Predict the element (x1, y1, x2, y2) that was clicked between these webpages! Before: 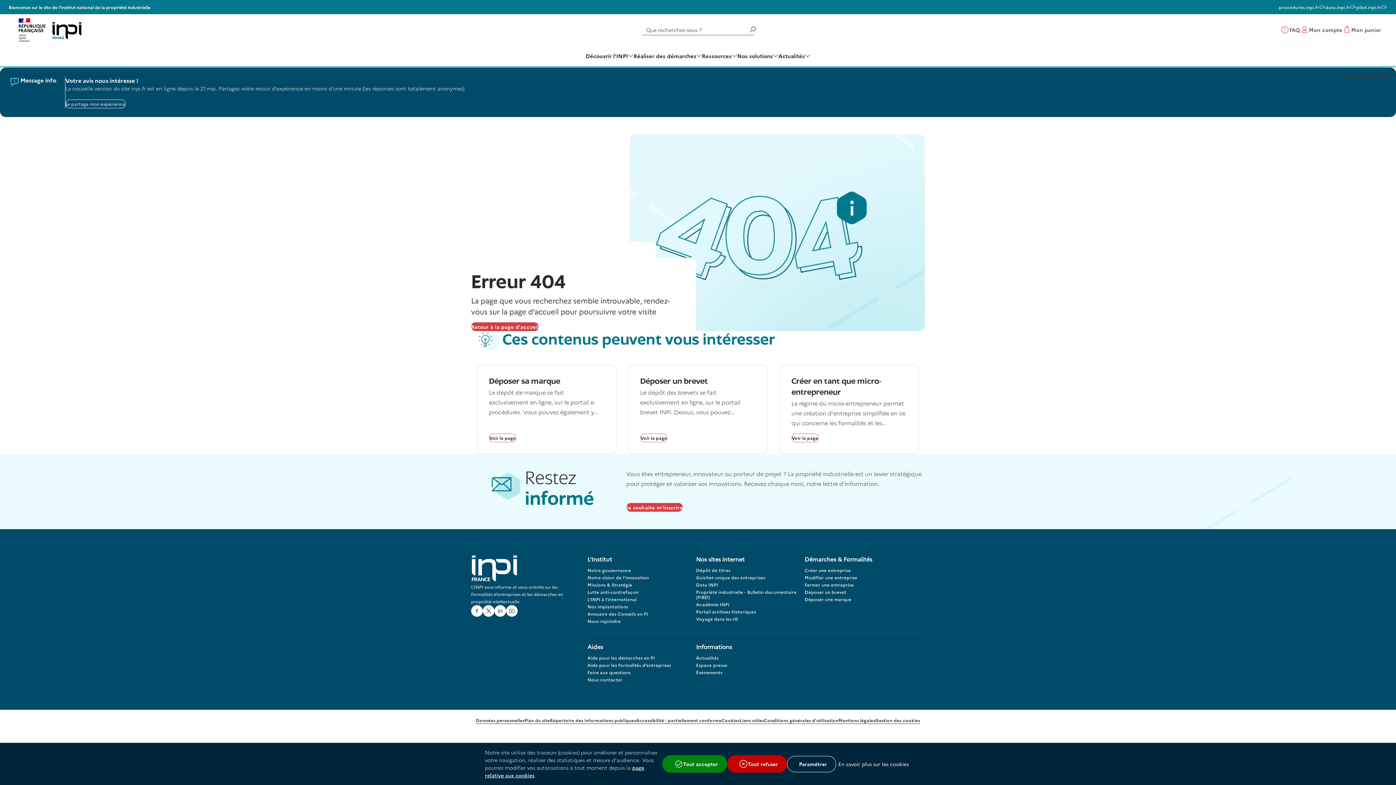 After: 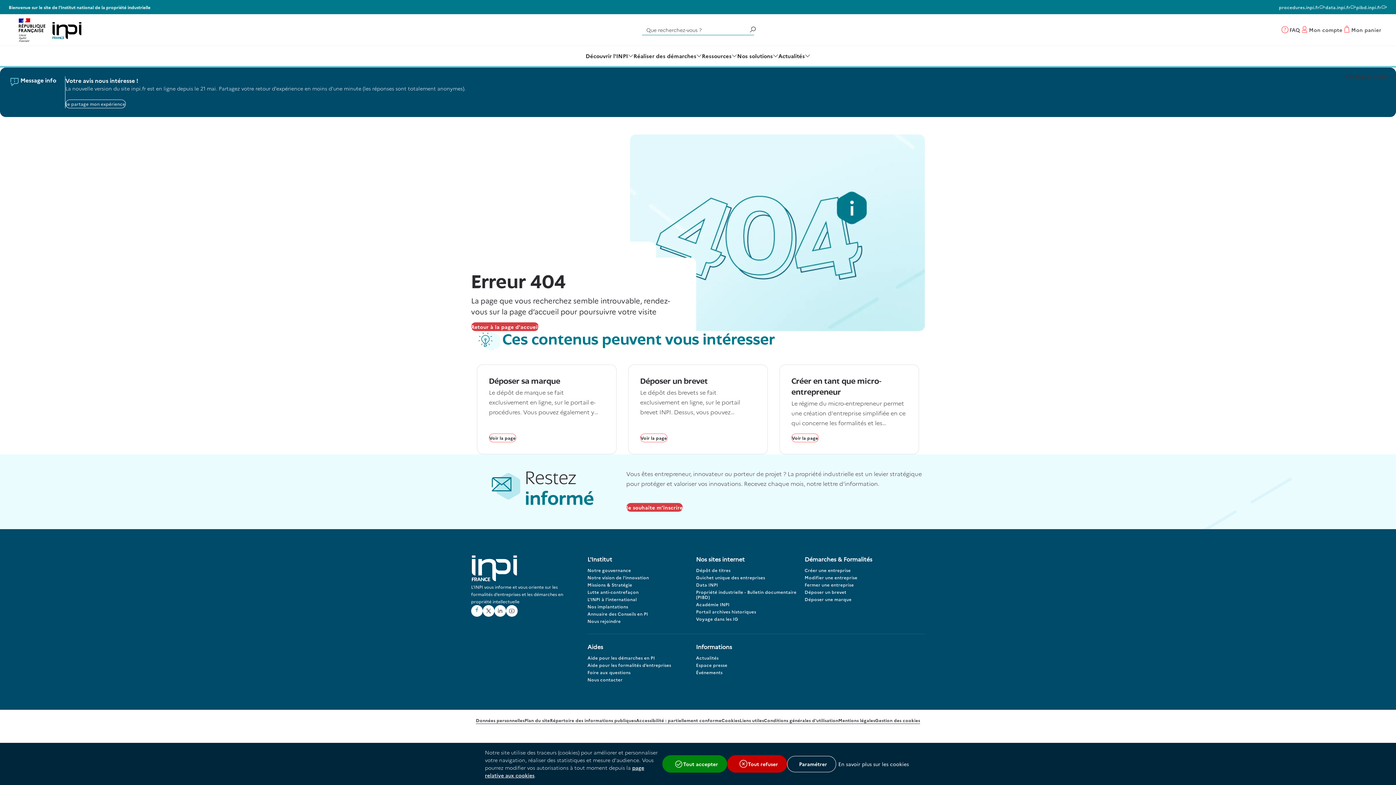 Action: label: Ouvrir un nouvel onglet : Facebook bbox: (471, 605, 482, 617)